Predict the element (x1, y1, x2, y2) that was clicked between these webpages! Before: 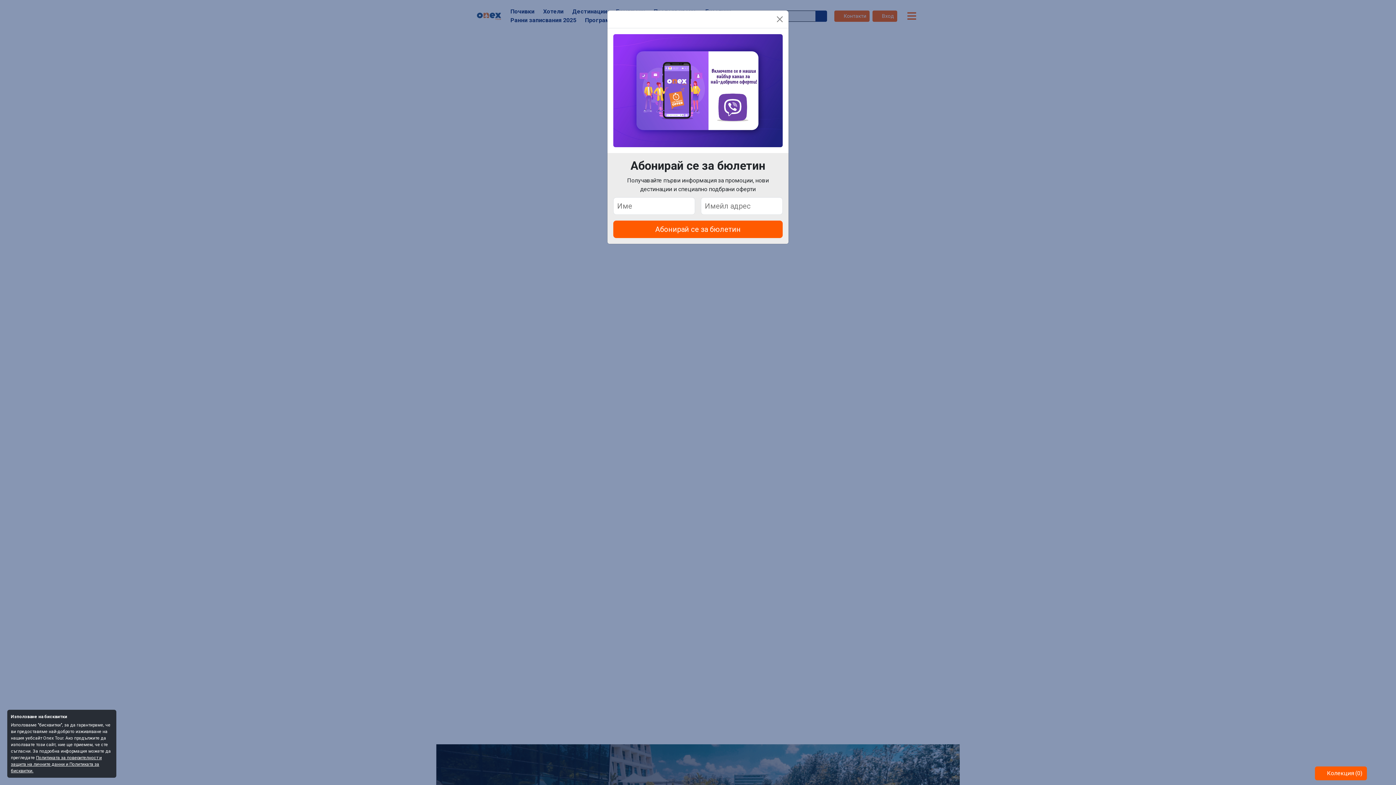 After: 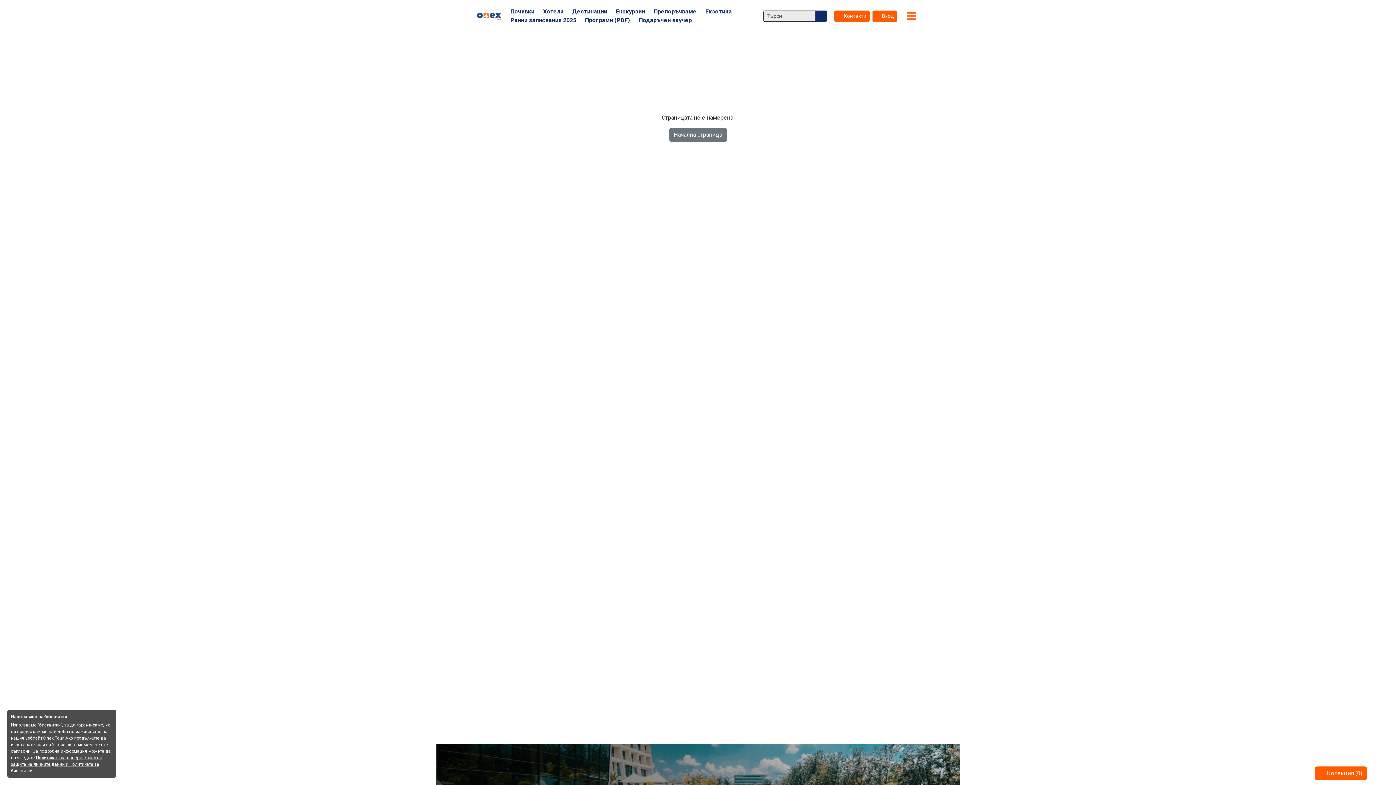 Action: label: Close bbox: (774, 13, 785, 25)